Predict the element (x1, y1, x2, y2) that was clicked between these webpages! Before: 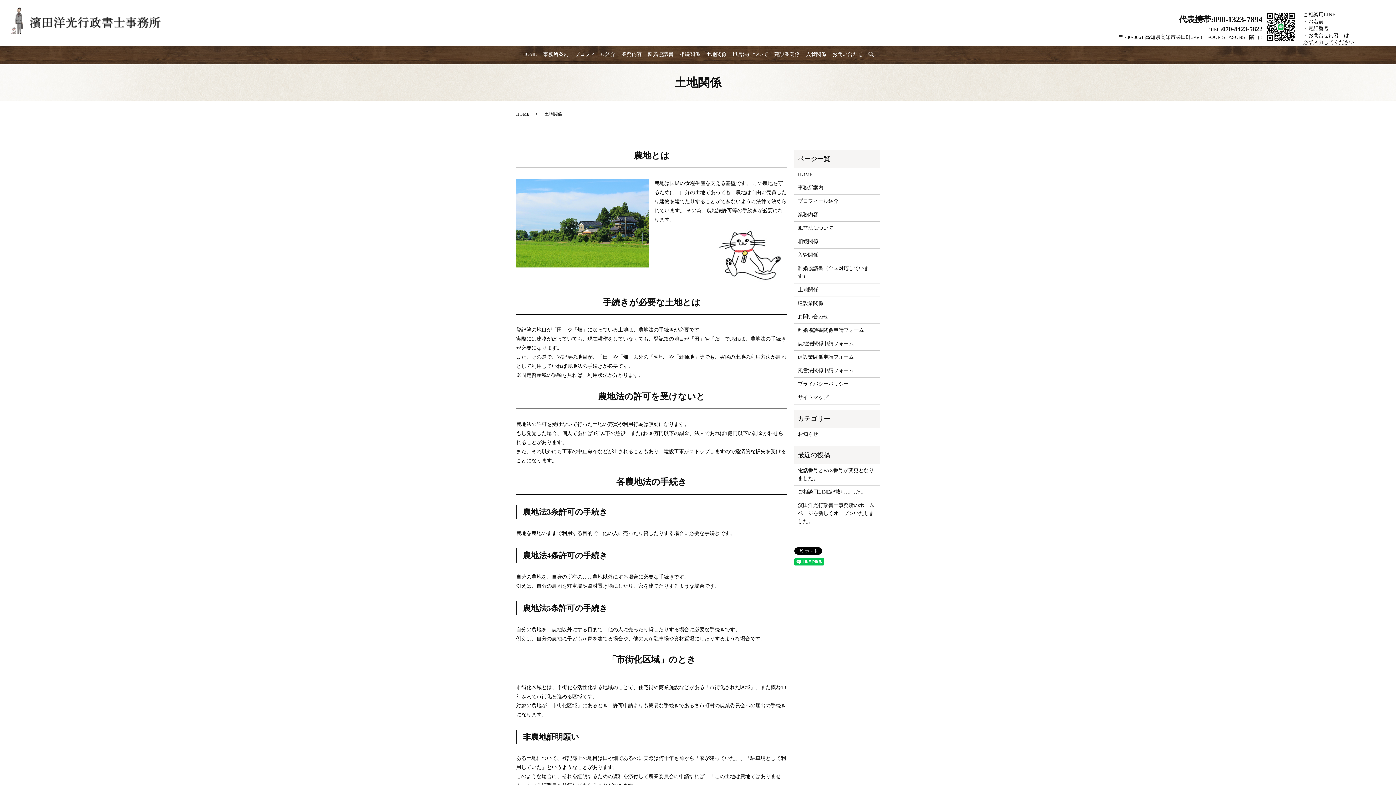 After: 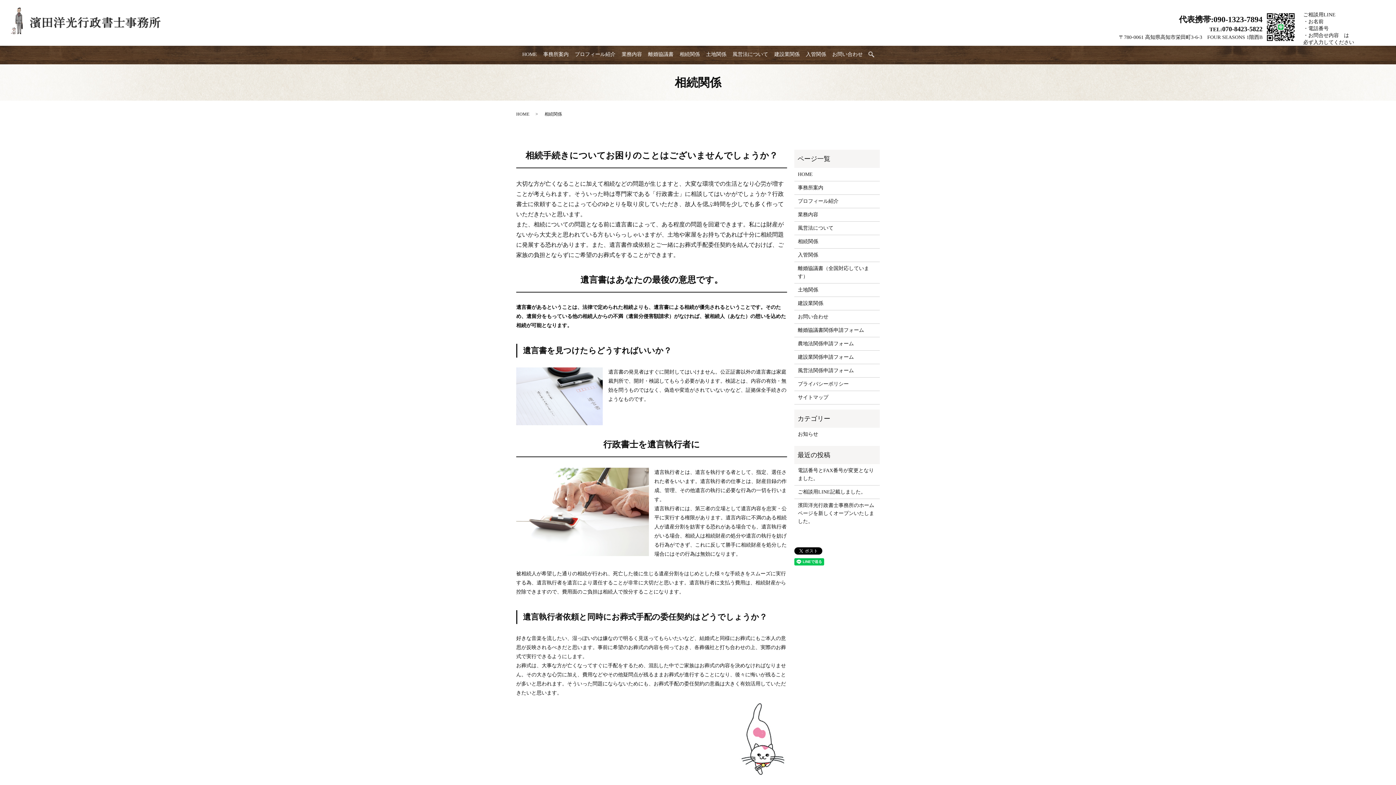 Action: label: 相続関係 bbox: (676, 49, 703, 60)